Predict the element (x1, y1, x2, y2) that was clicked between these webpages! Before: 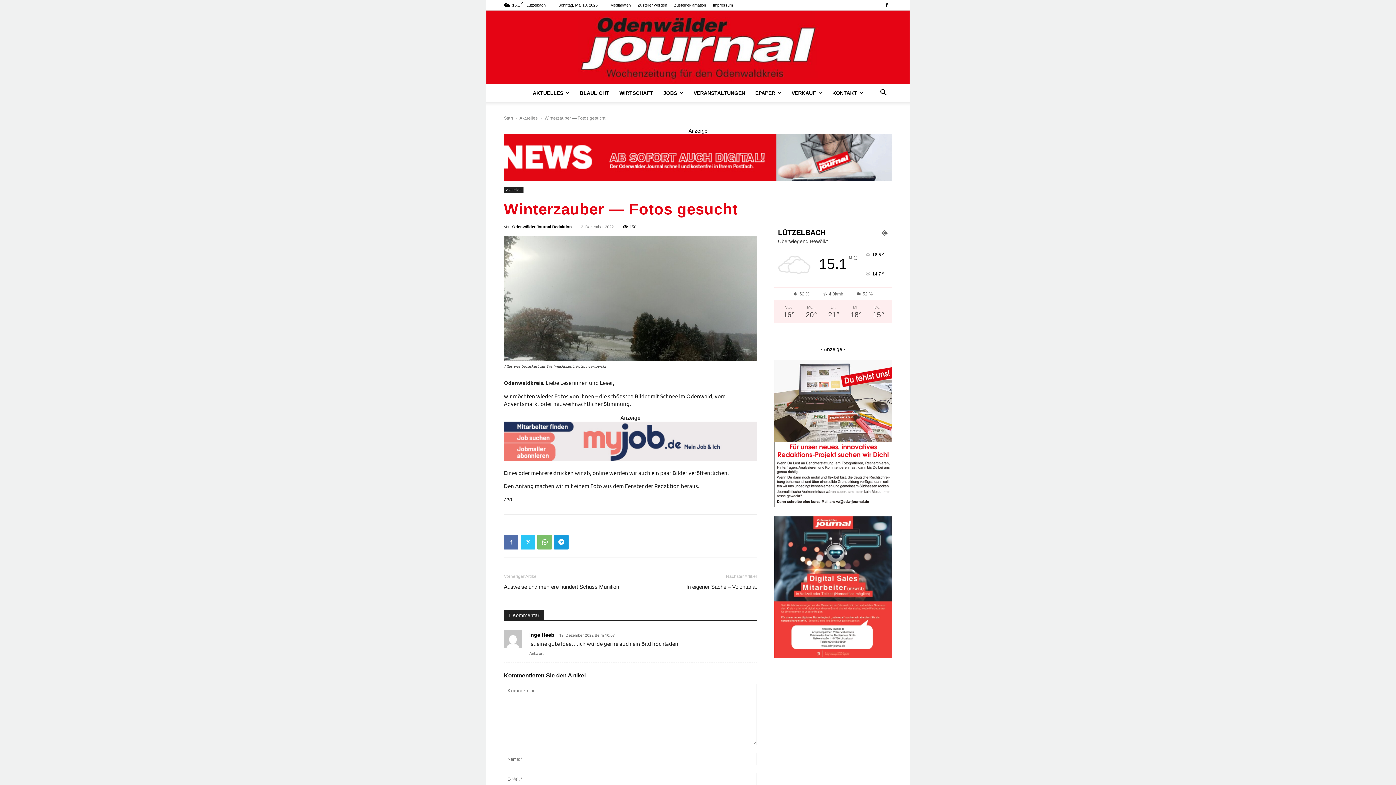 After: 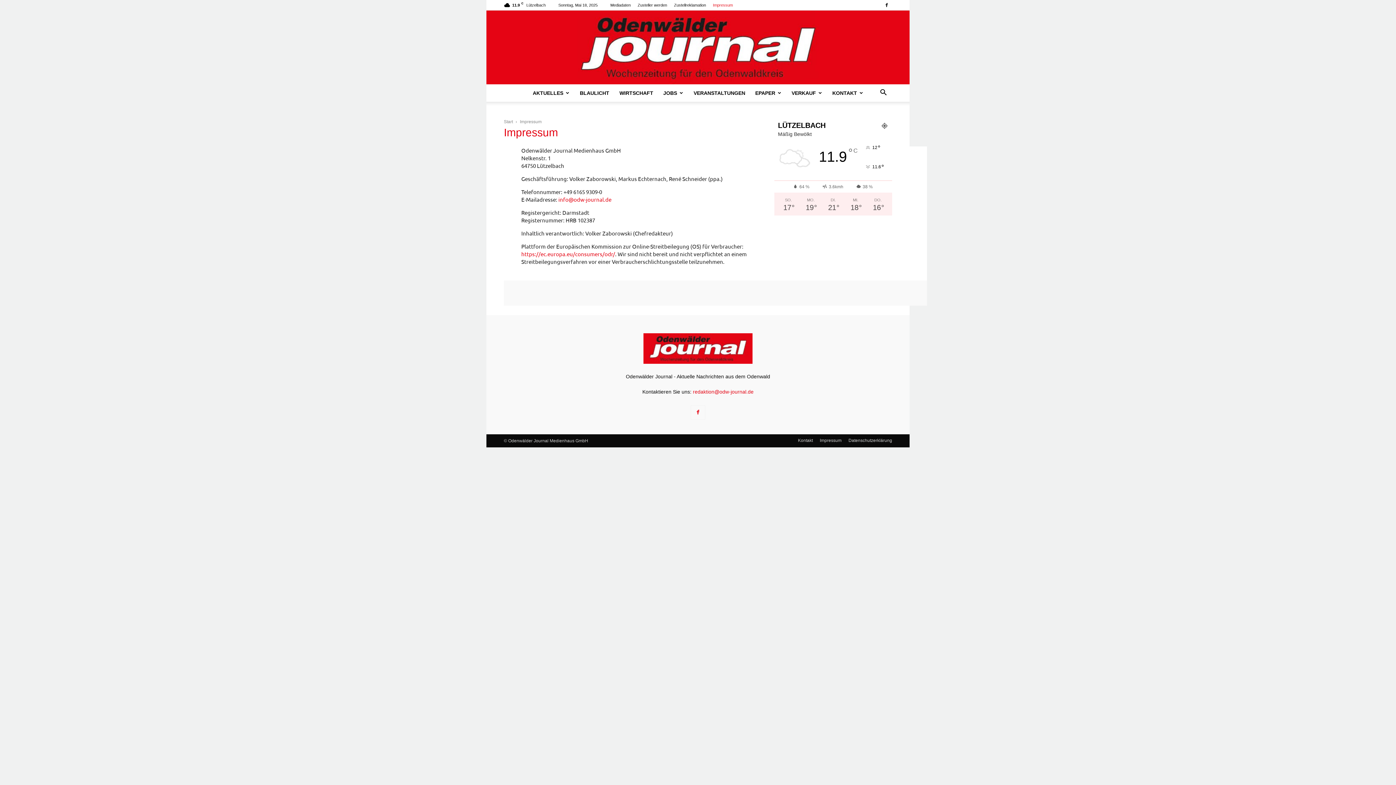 Action: bbox: (713, 2, 733, 7) label: Impressum